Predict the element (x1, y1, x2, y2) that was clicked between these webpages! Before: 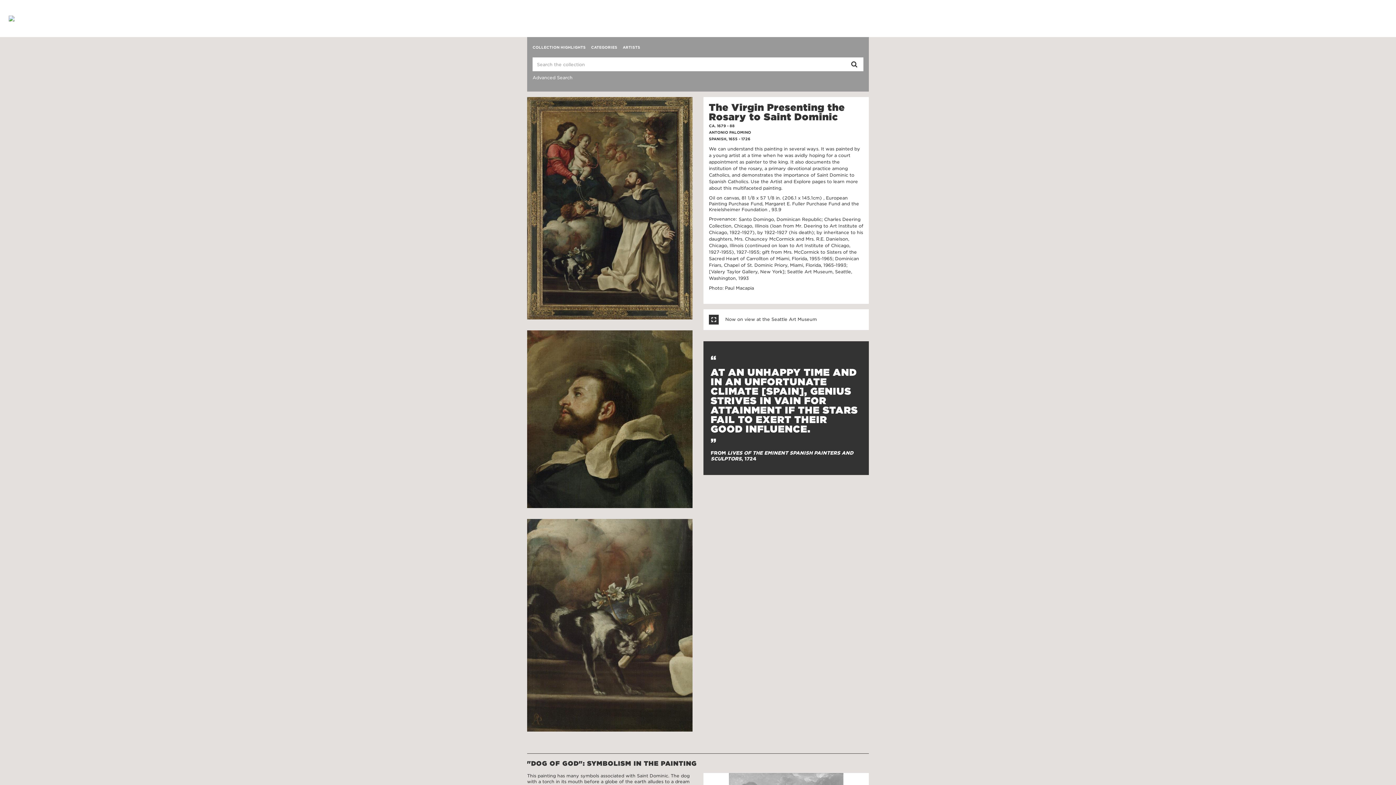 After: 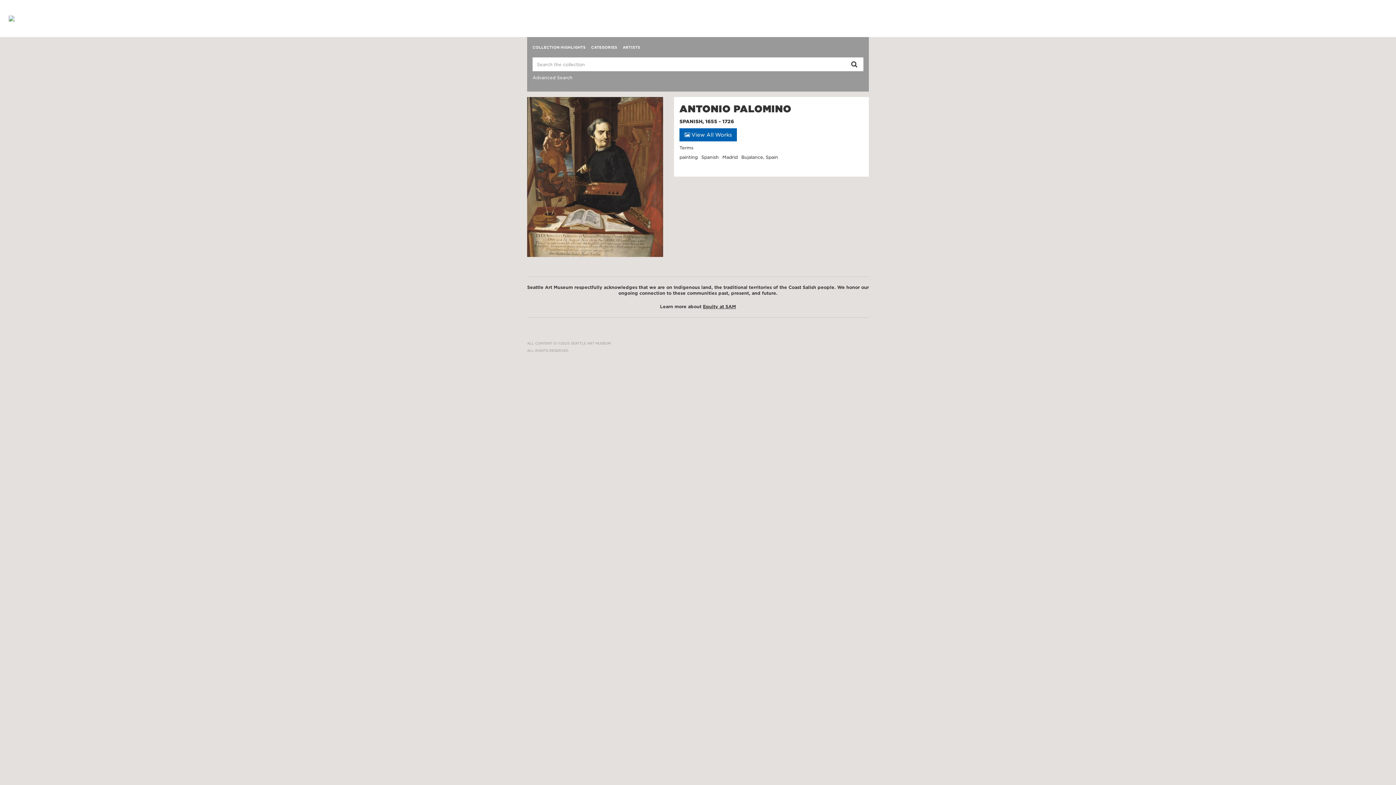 Action: label: ANTONIO PALOMINO bbox: (709, 130, 751, 134)